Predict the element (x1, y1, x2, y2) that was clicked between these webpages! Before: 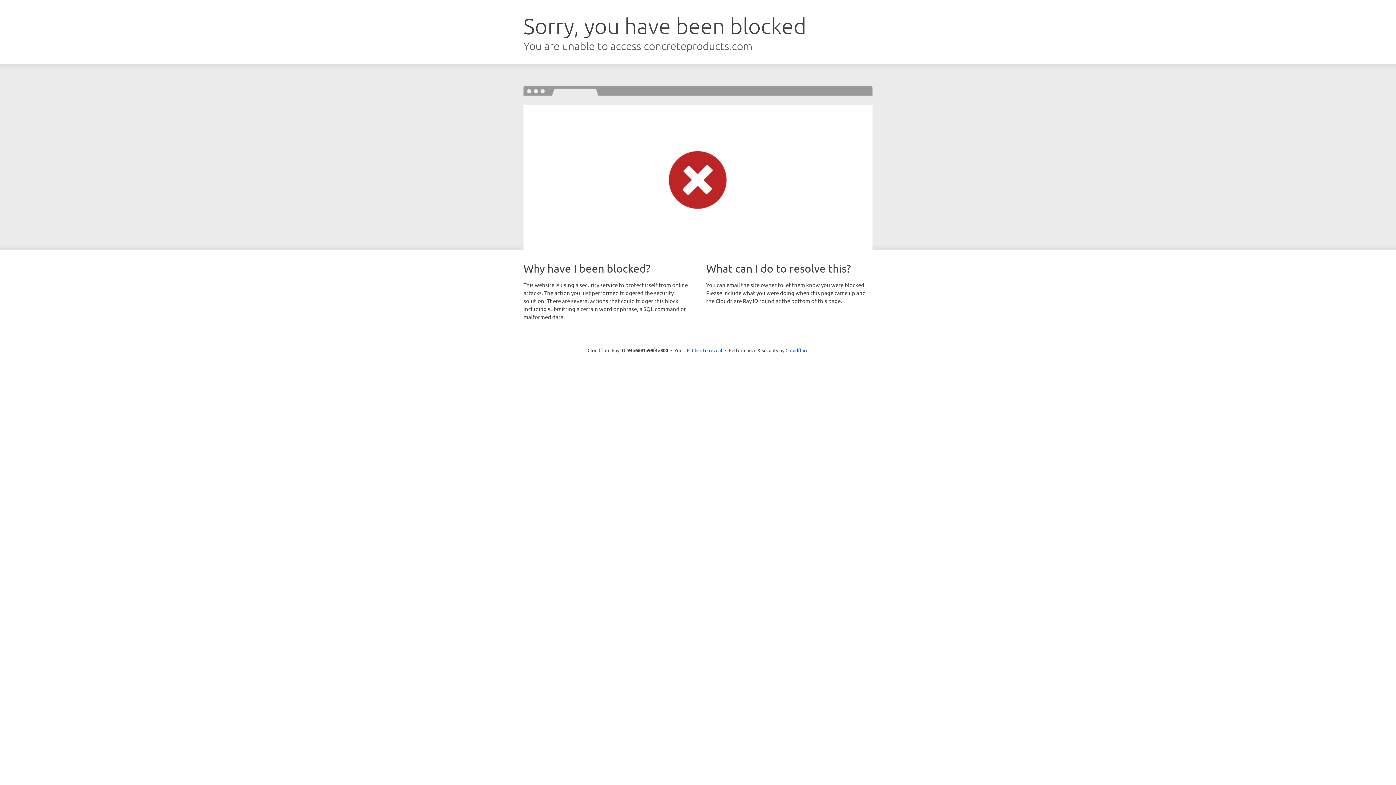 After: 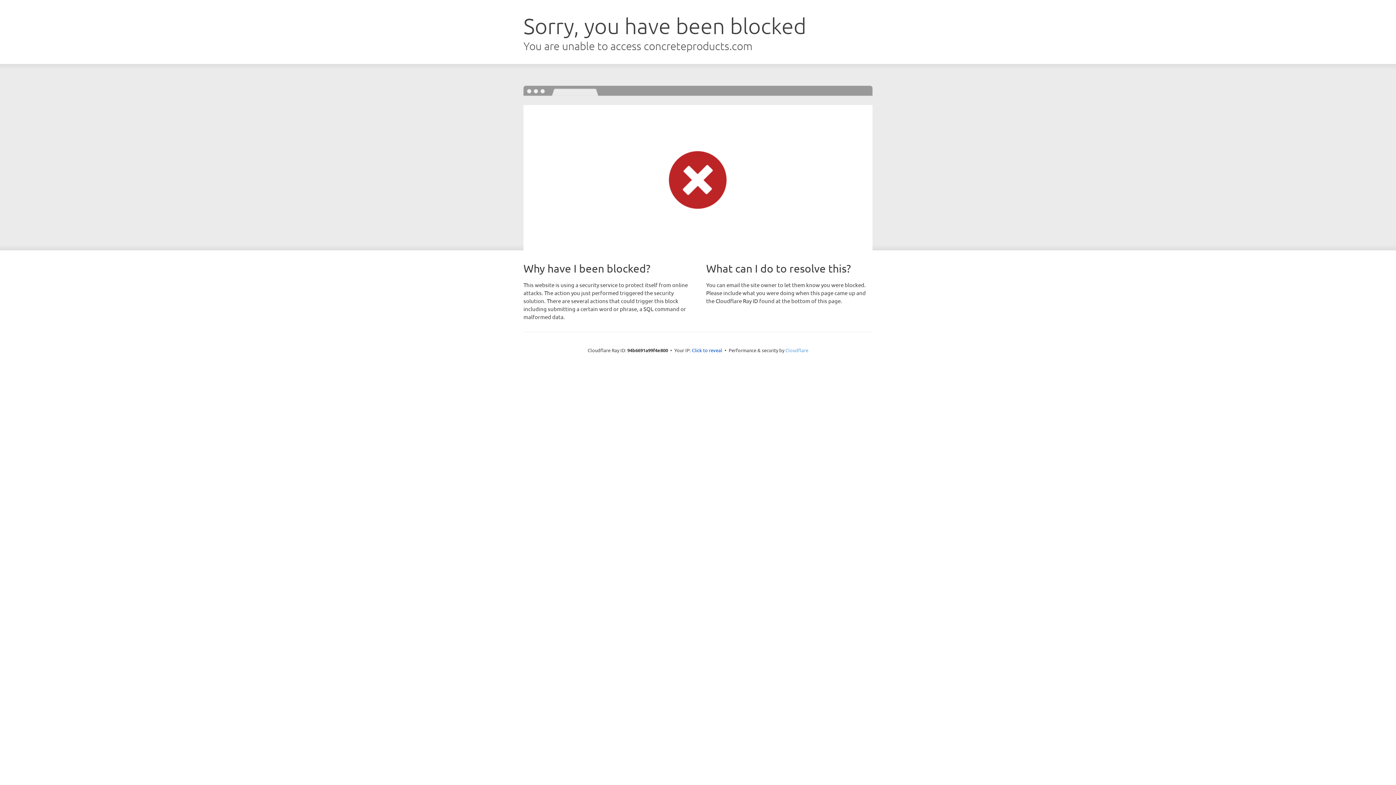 Action: bbox: (785, 347, 808, 353) label: Cloudflare